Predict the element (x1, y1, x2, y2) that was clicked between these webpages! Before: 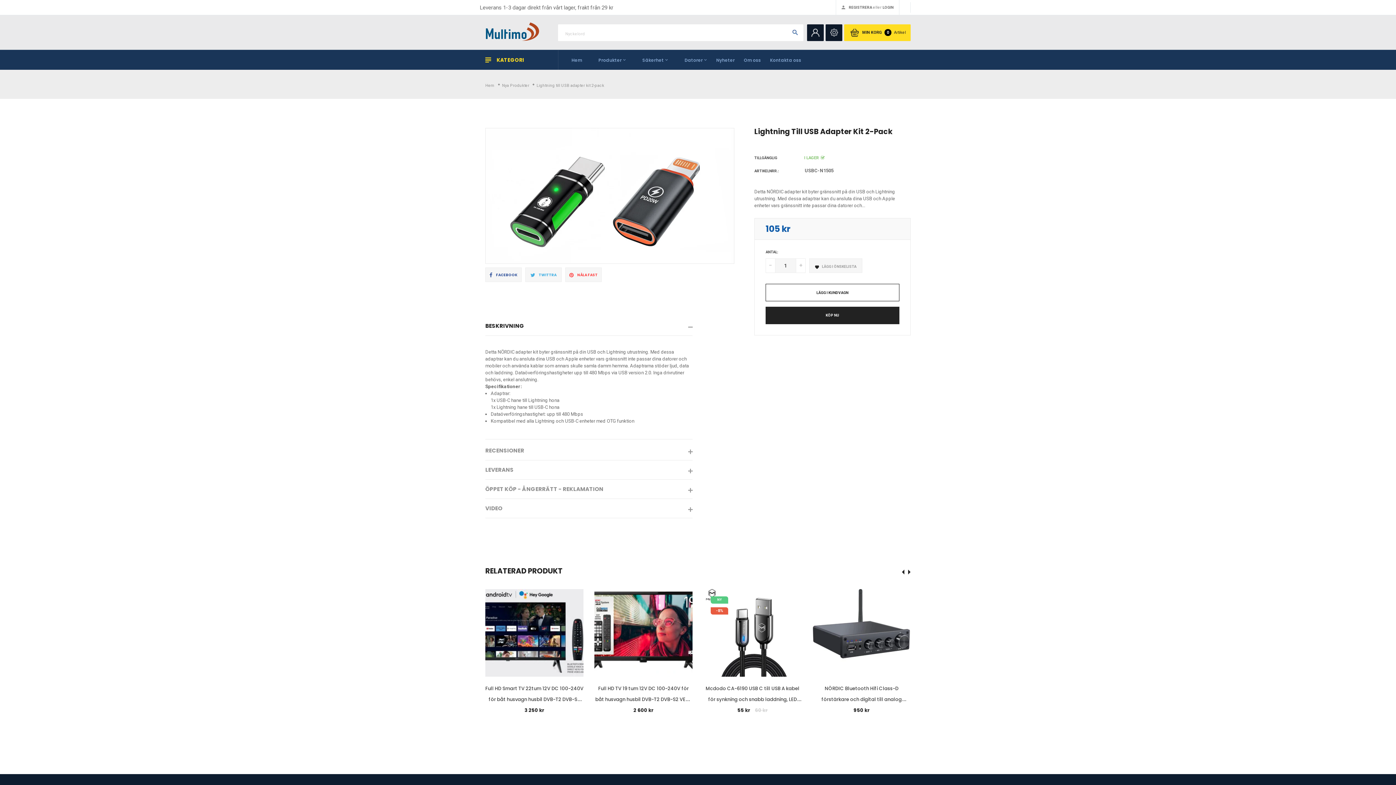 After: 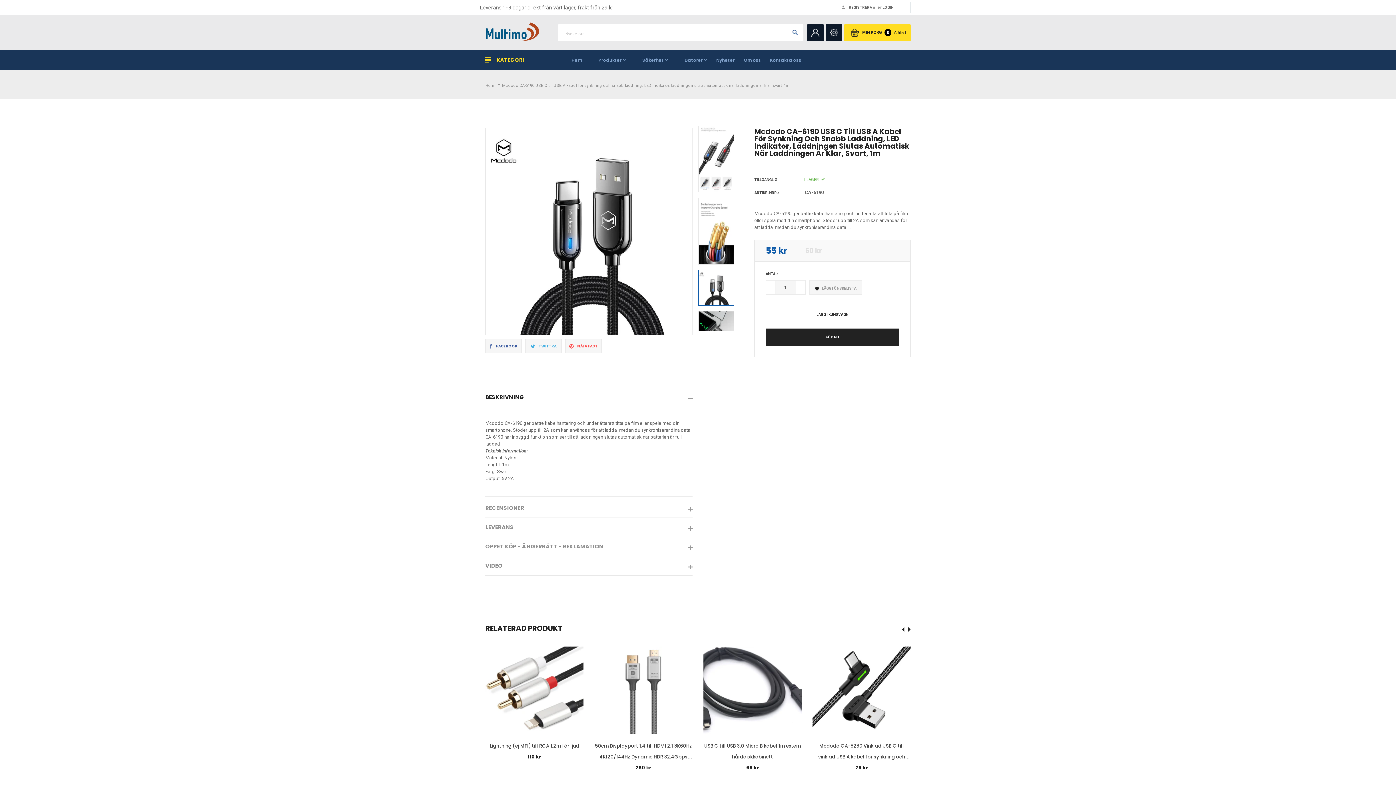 Action: bbox: (703, 589, 801, 677)